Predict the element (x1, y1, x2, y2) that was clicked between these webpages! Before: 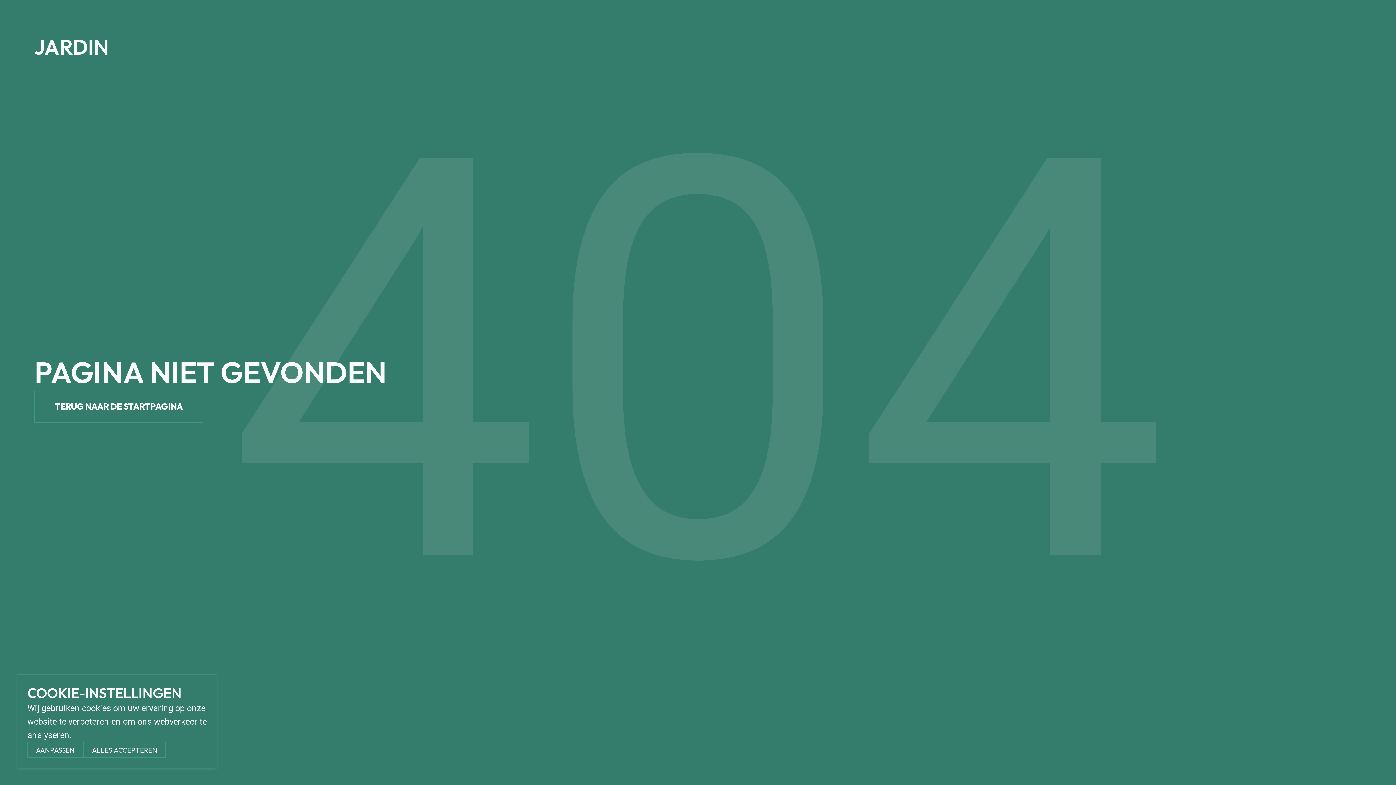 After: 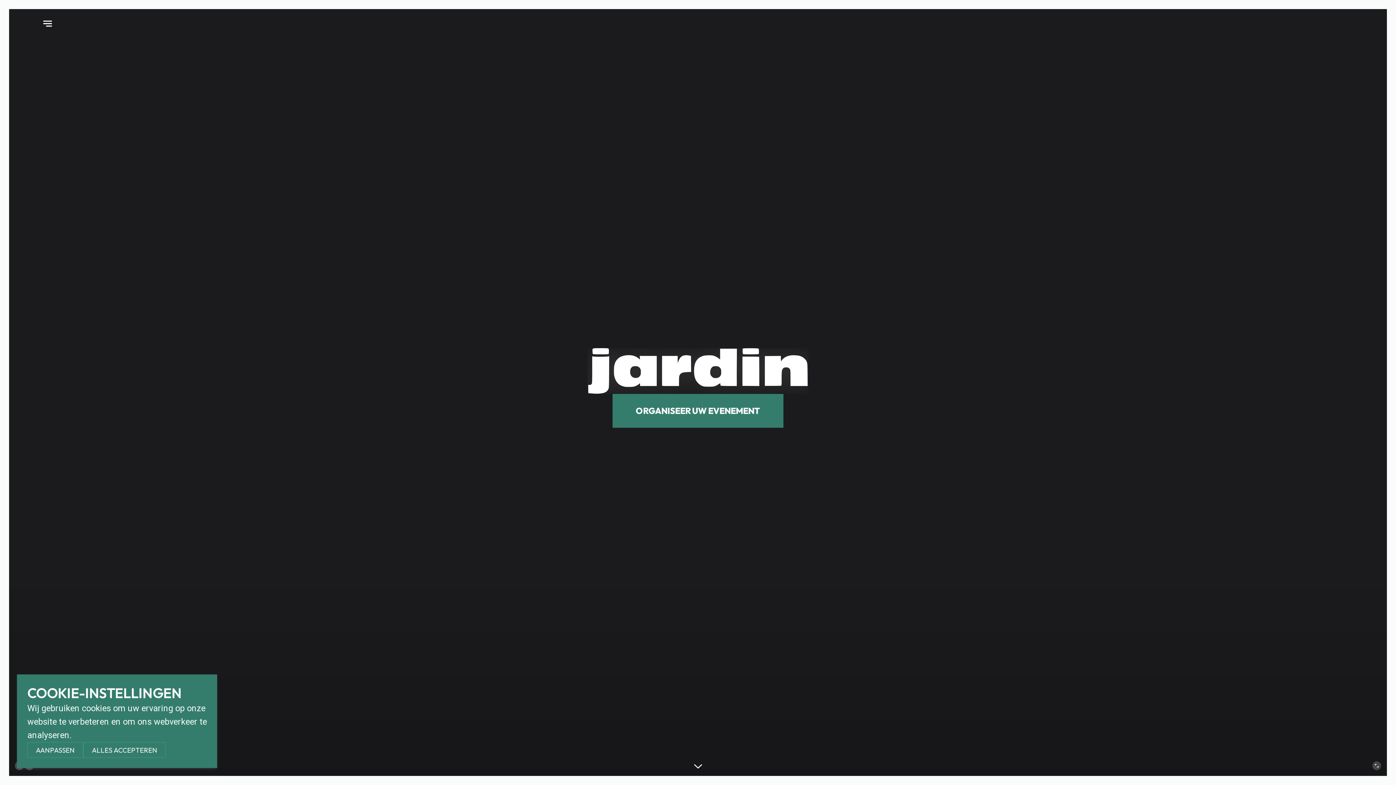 Action: label: TERUG NAAR DE STARTPAGINA bbox: (34, 390, 203, 422)